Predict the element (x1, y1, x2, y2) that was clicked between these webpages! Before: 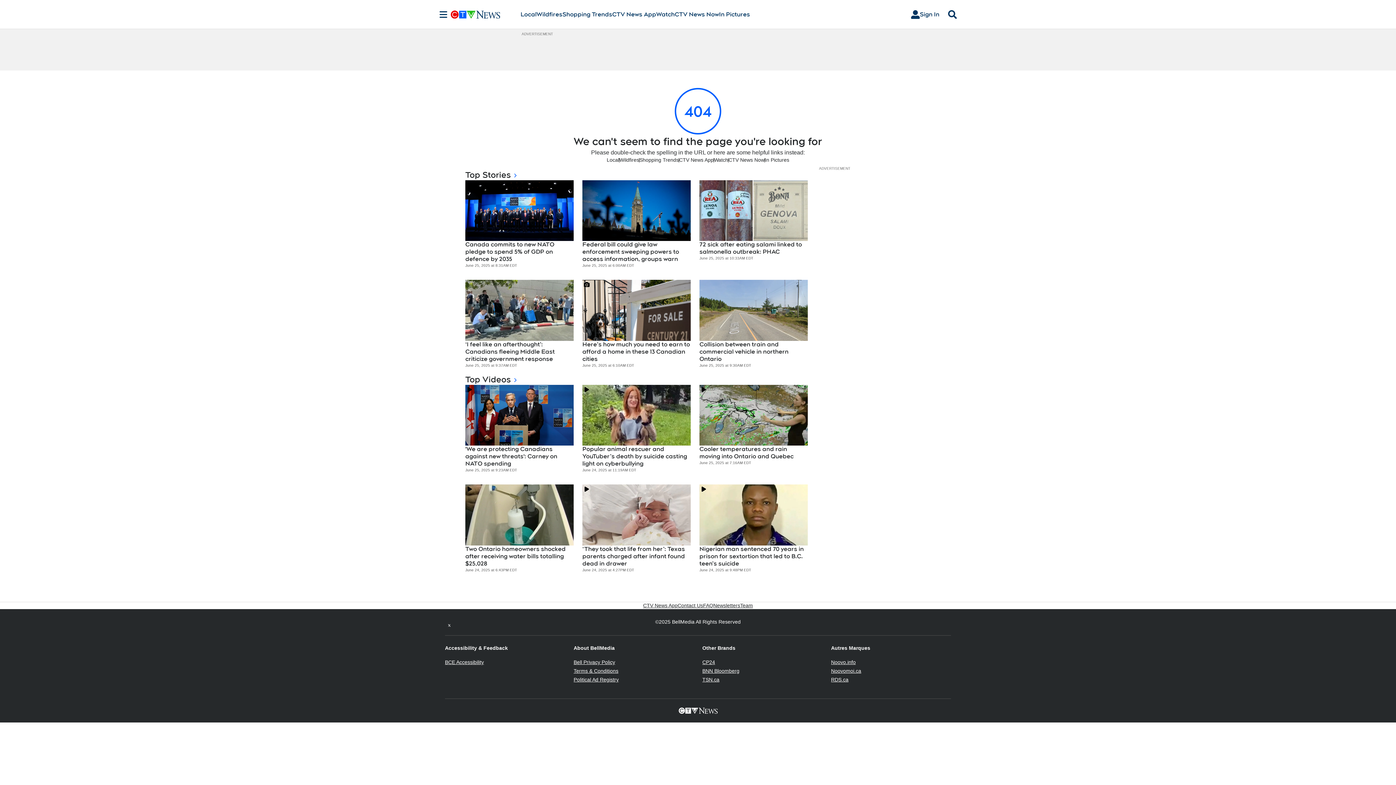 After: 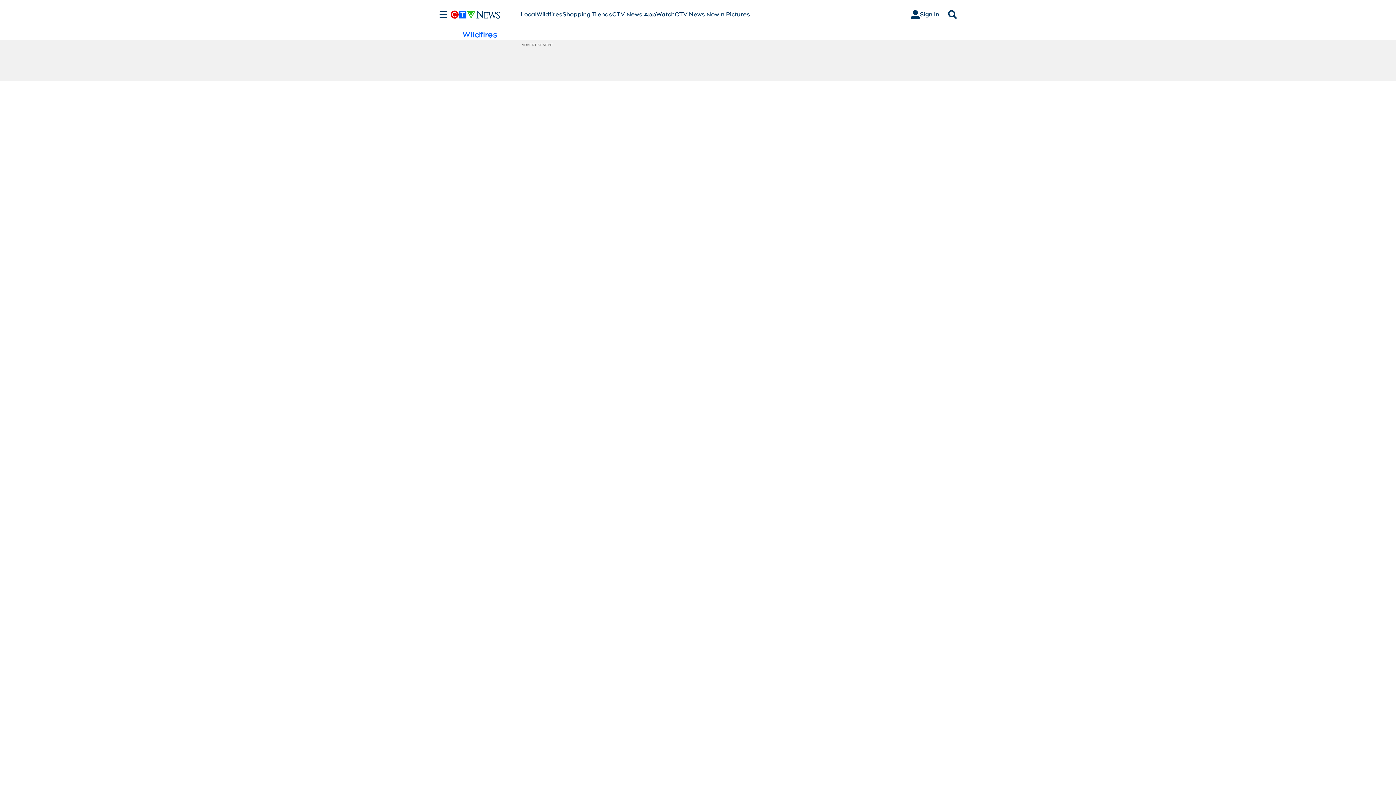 Action: label: Wildfires bbox: (536, 10, 562, 18)